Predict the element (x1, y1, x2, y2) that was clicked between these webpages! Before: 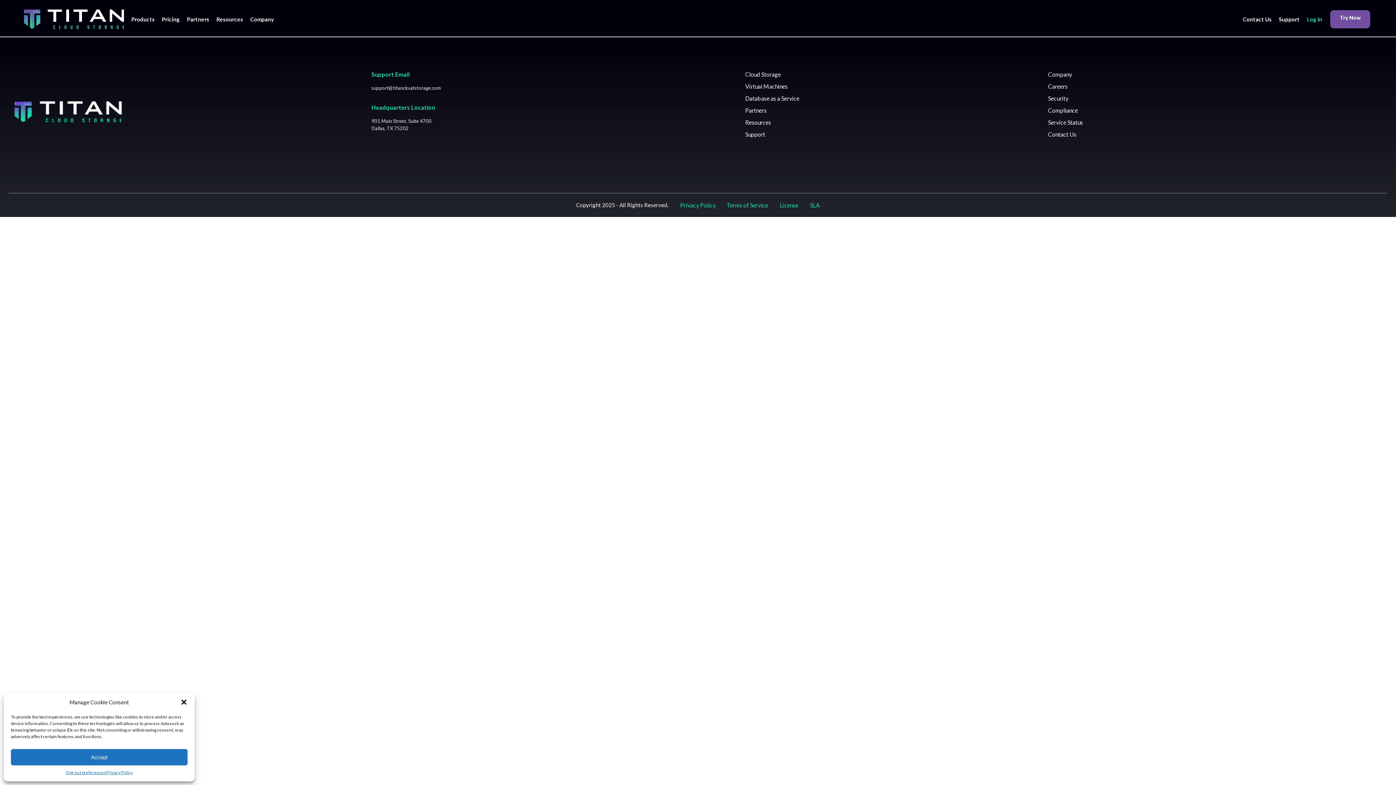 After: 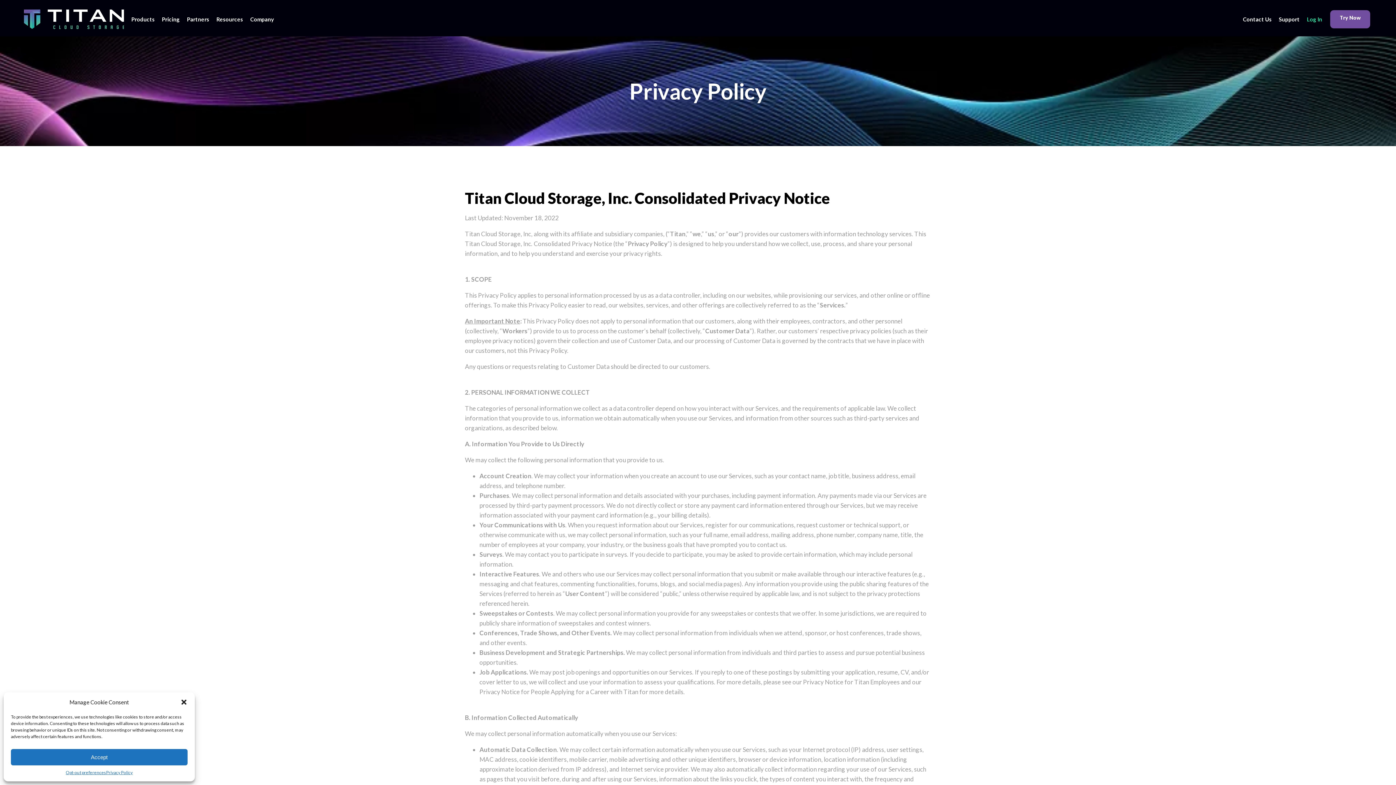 Action: label: Privacy Policy bbox: (106, 769, 132, 776)